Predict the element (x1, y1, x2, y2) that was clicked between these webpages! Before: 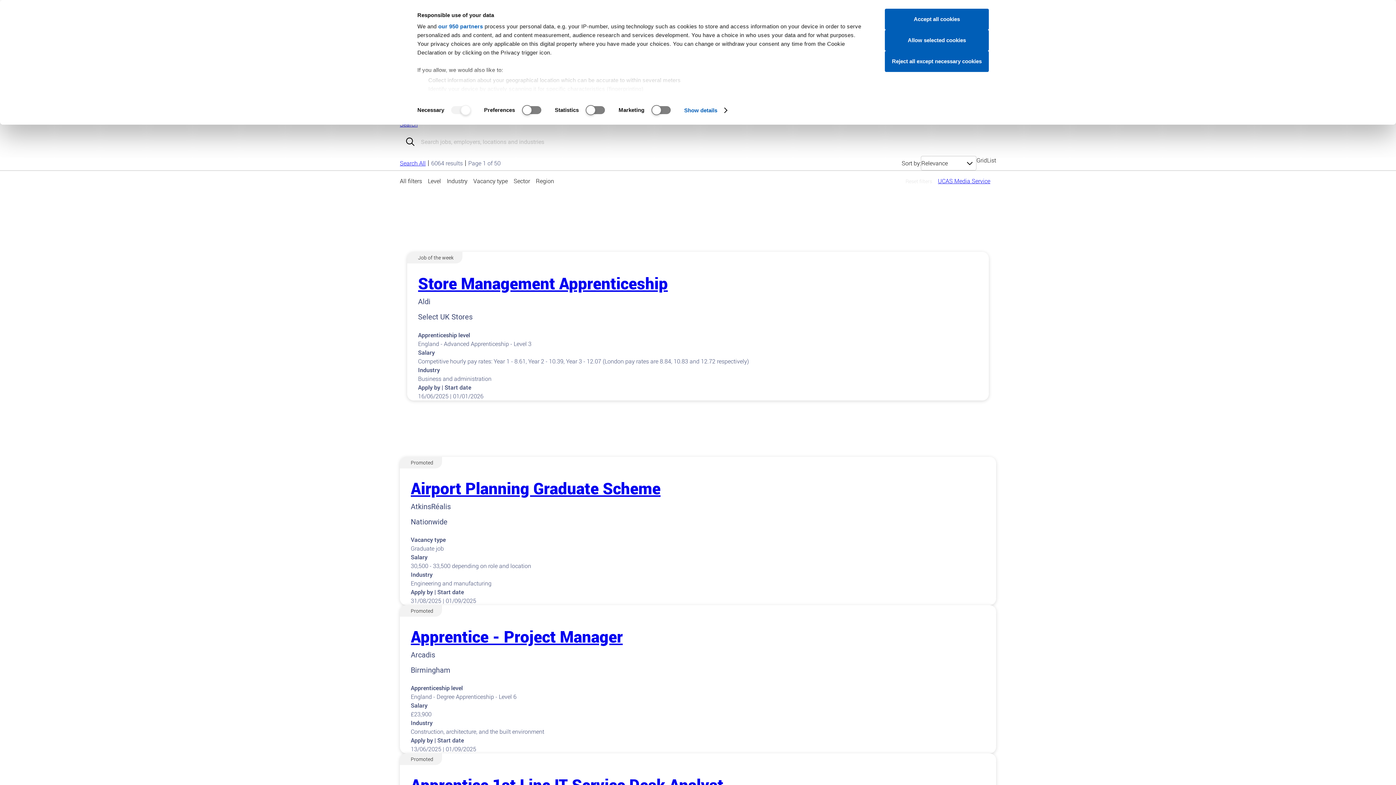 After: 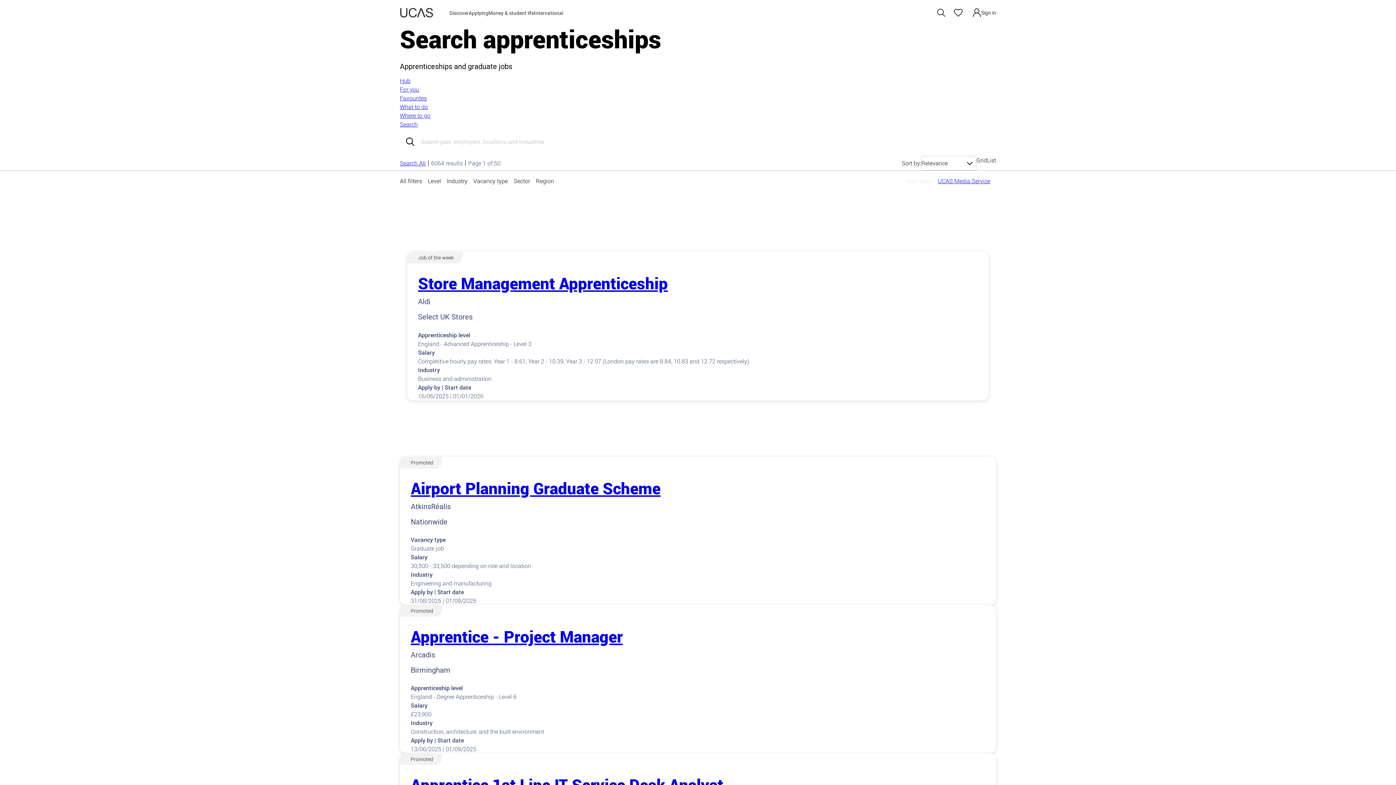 Action: label: Accept all cookies bbox: (885, 8, 989, 29)